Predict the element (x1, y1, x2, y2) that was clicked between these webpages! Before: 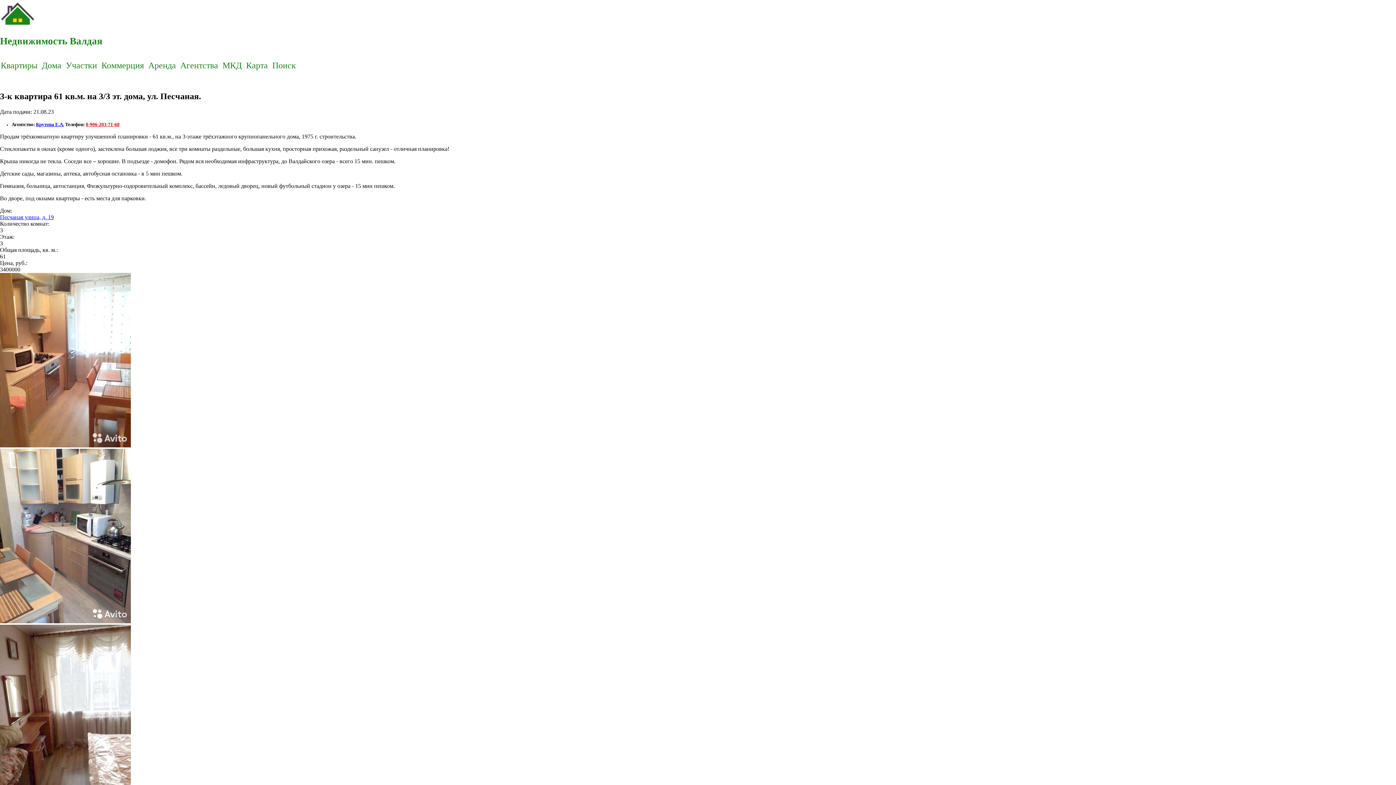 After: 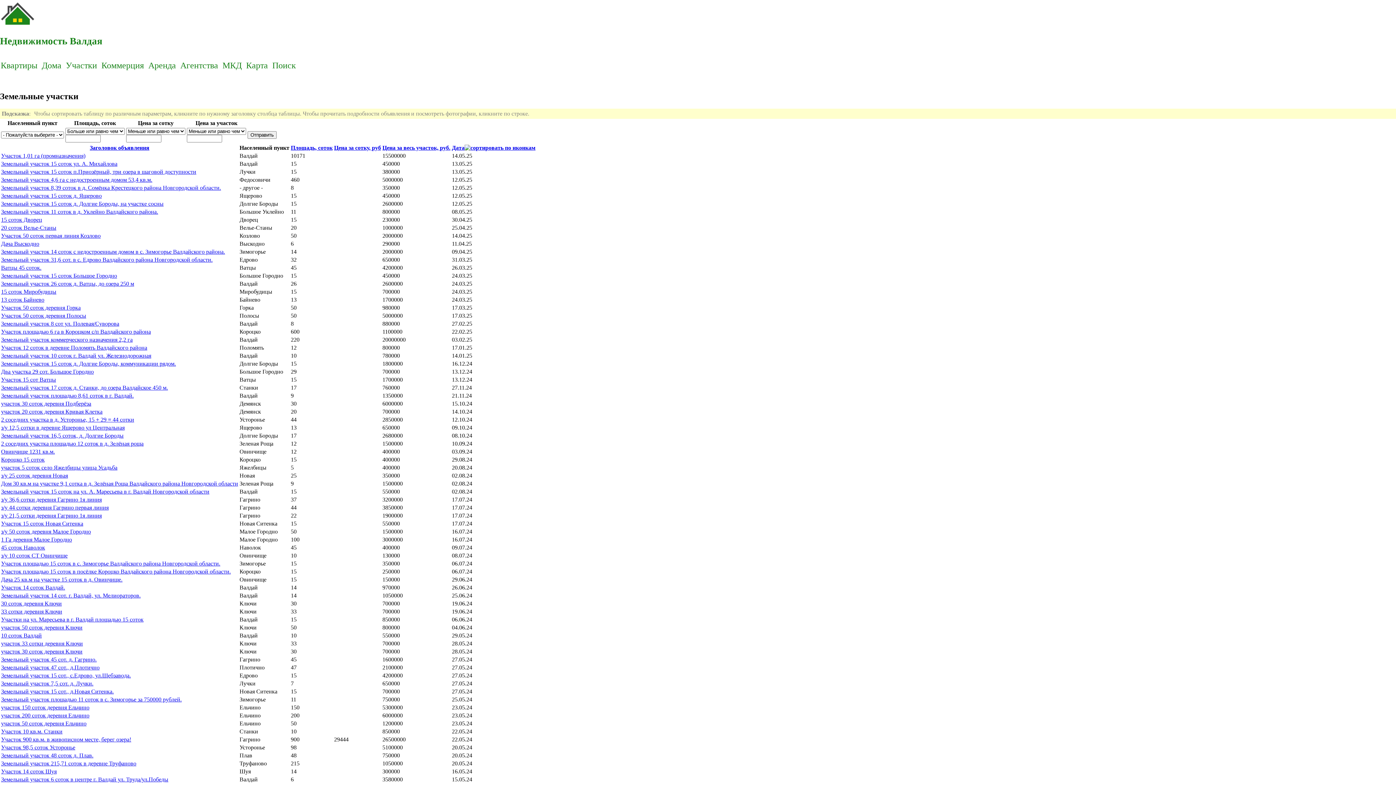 Action: label: Участки bbox: (65, 60, 97, 70)